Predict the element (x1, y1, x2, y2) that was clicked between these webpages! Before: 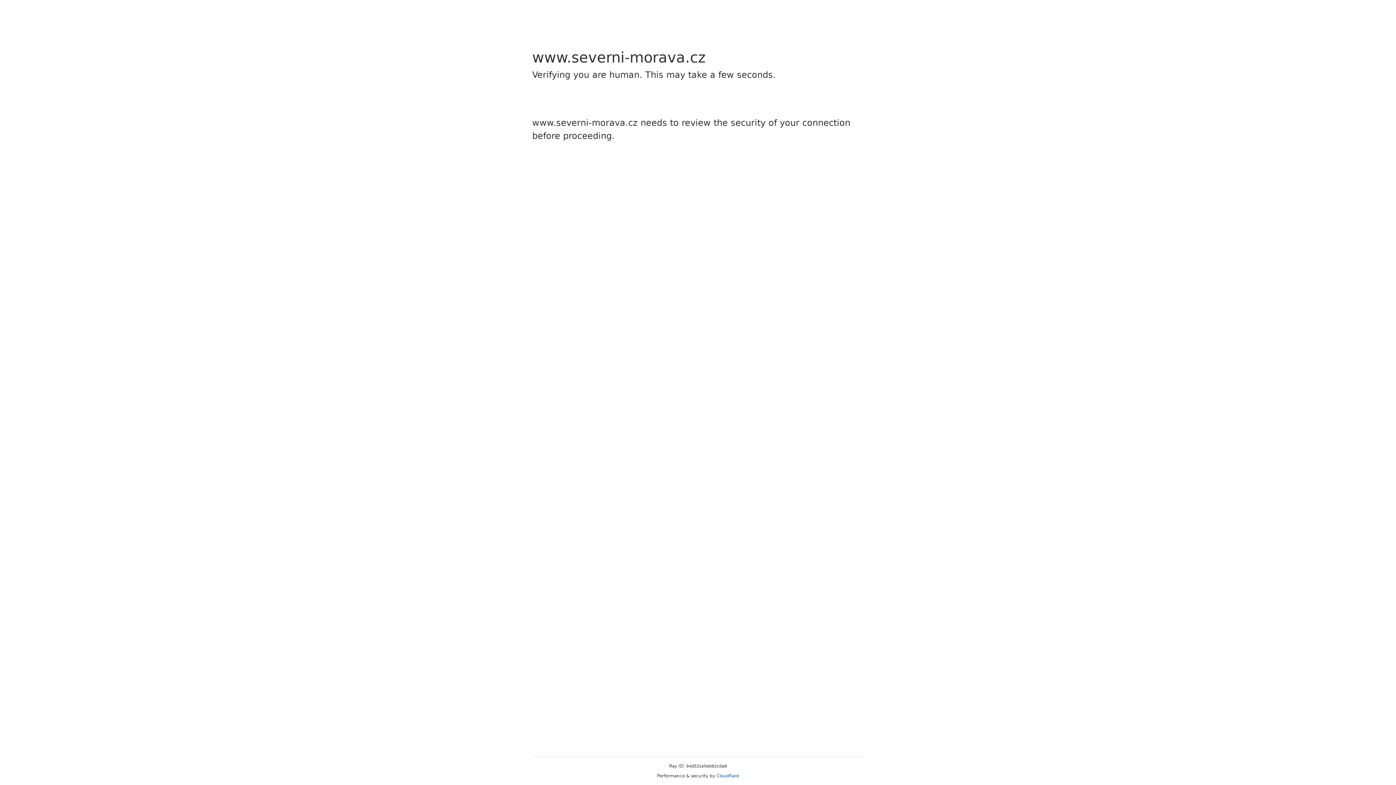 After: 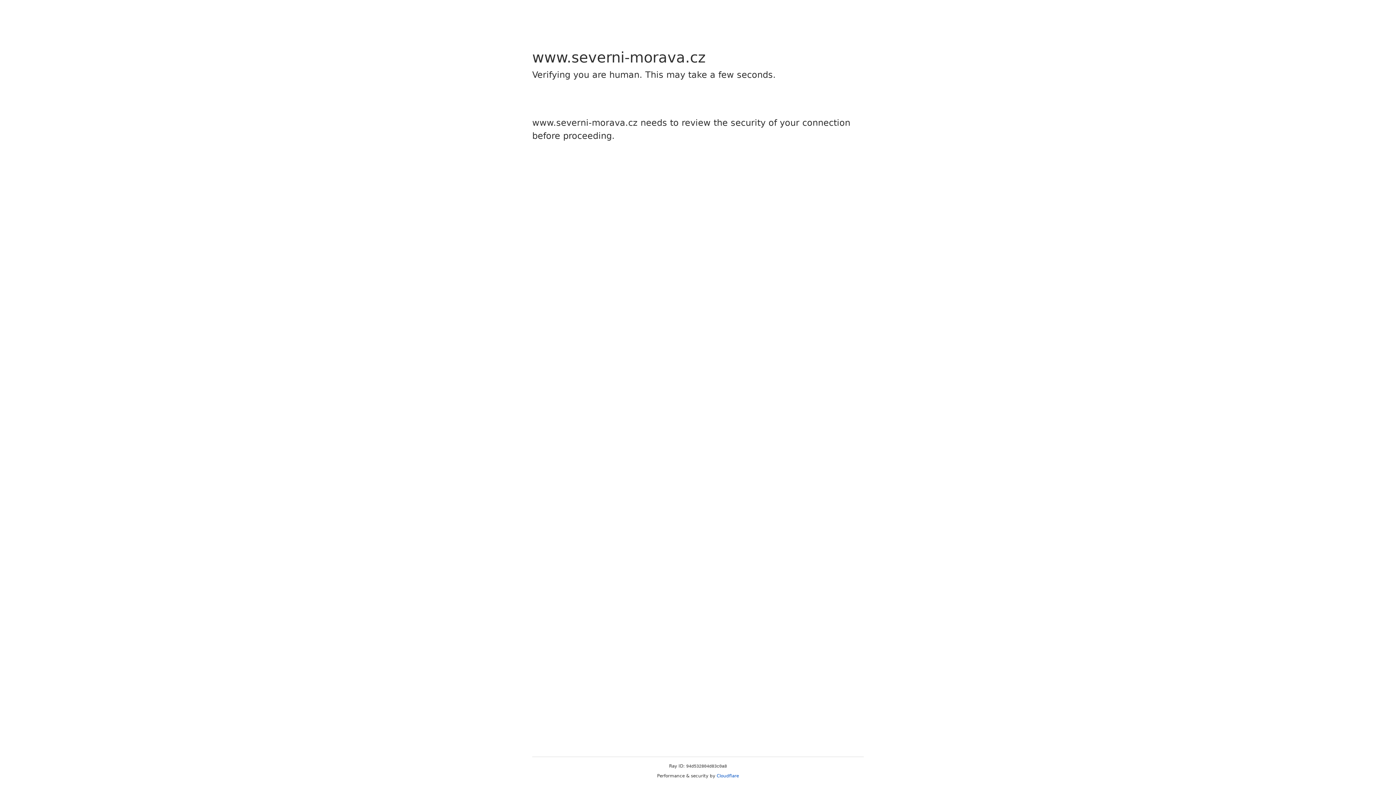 Action: bbox: (716, 773, 739, 778) label: Cloudflare